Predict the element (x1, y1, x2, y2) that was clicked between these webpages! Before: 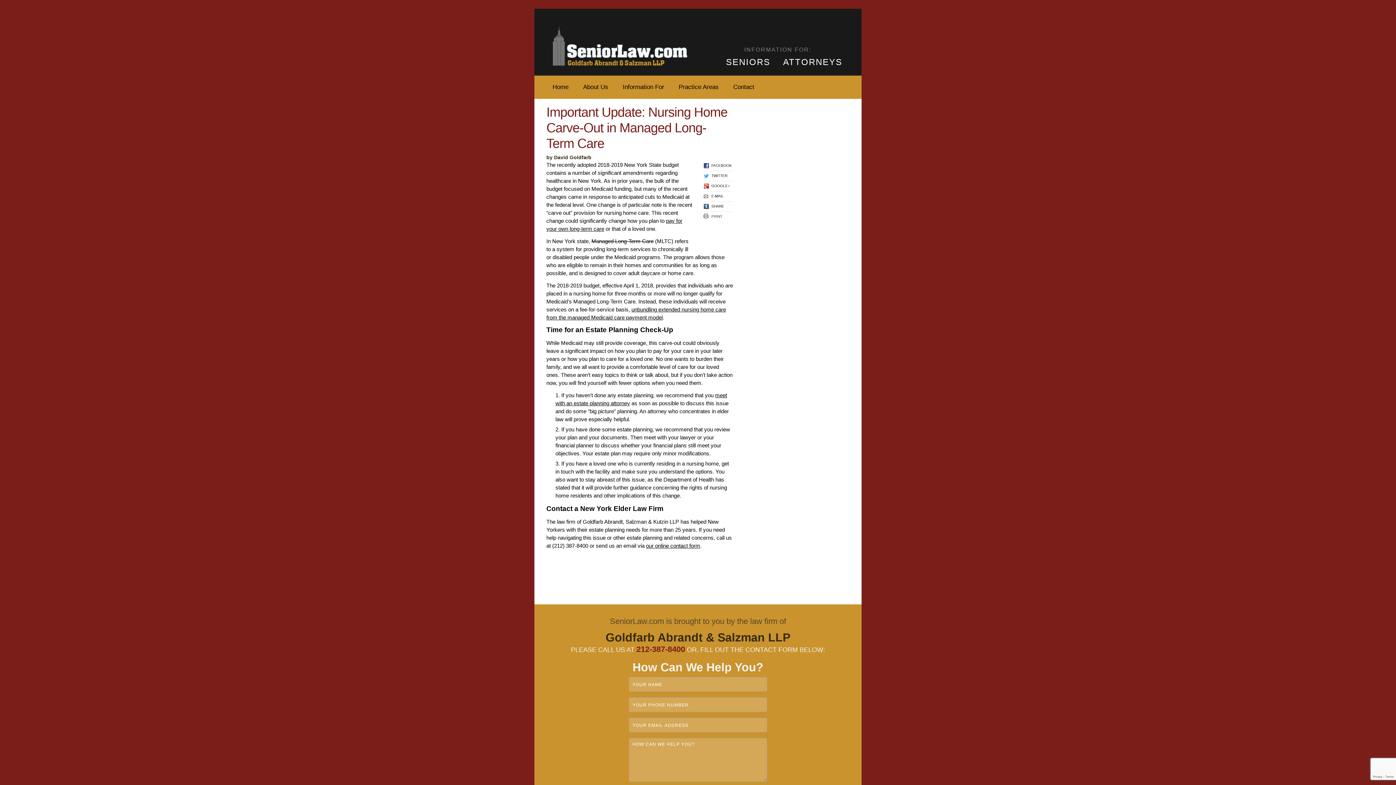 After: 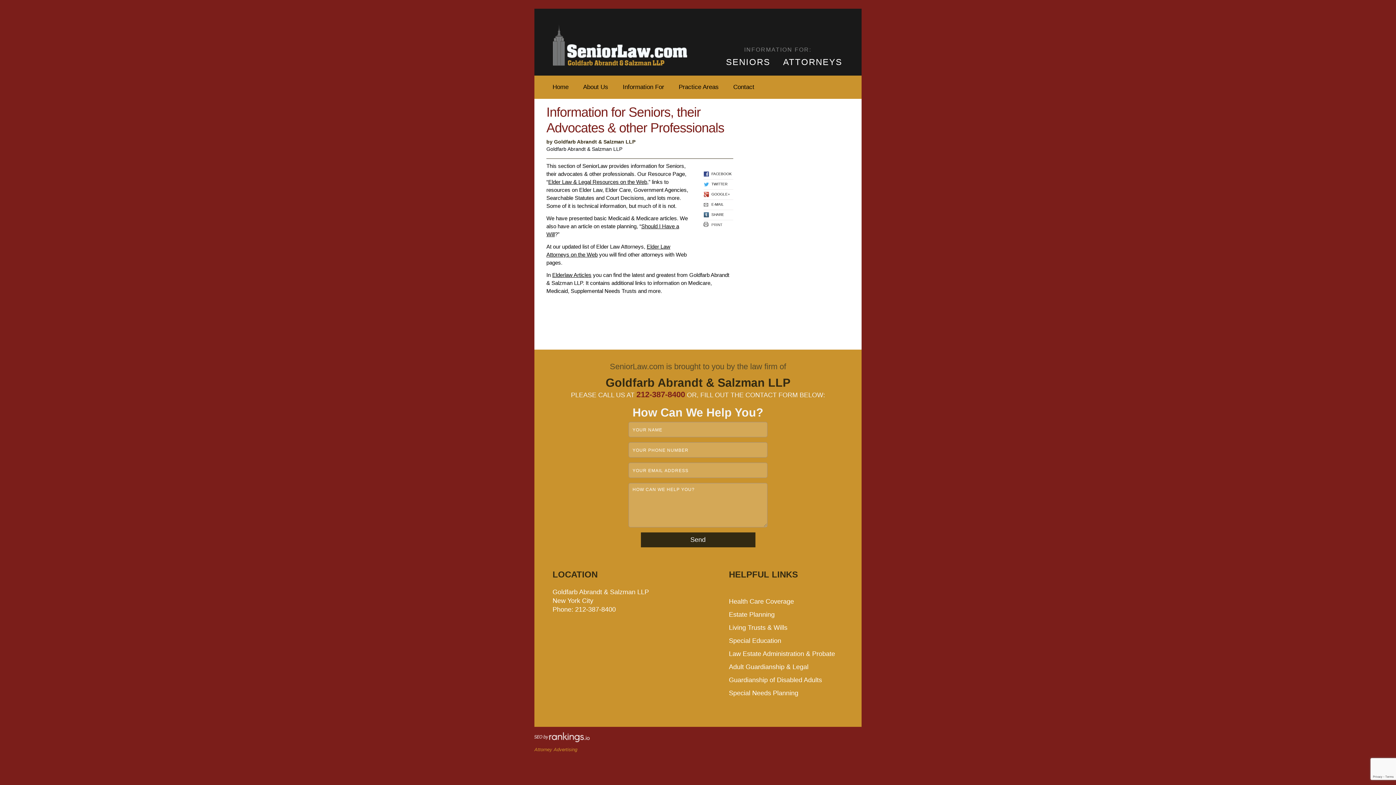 Action: label: SENIORS bbox: (726, 57, 770, 66)